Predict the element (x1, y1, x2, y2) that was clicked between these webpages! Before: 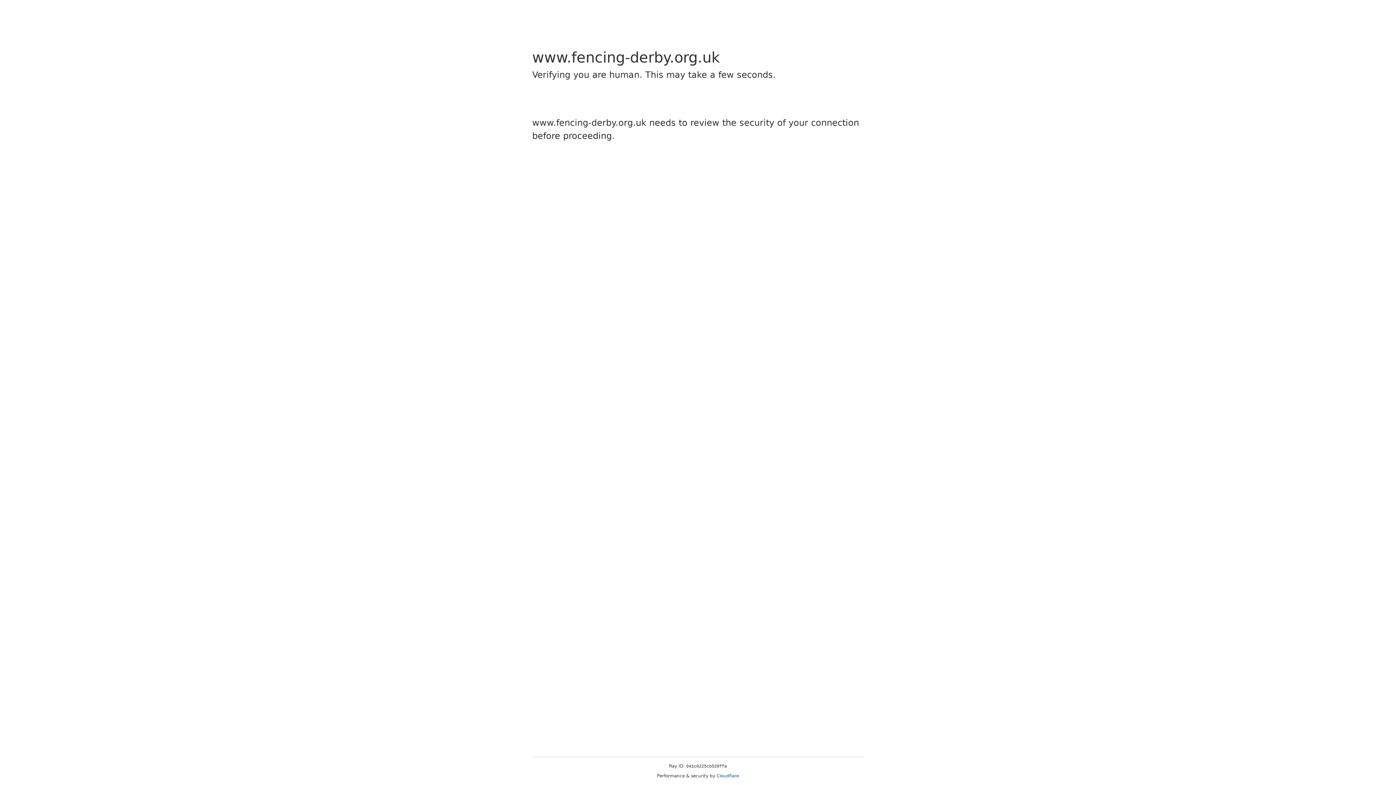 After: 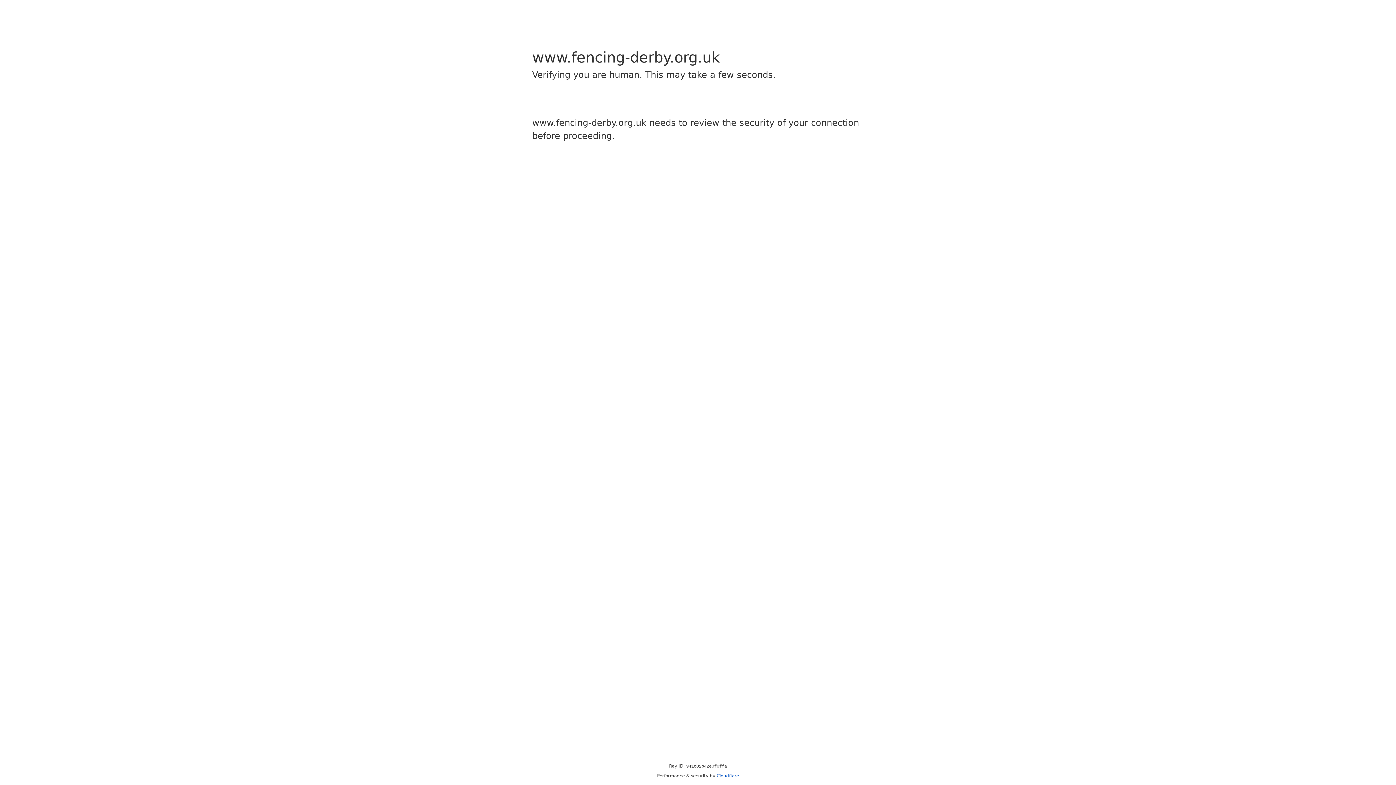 Action: bbox: (716, 773, 739, 778) label: Cloudflare